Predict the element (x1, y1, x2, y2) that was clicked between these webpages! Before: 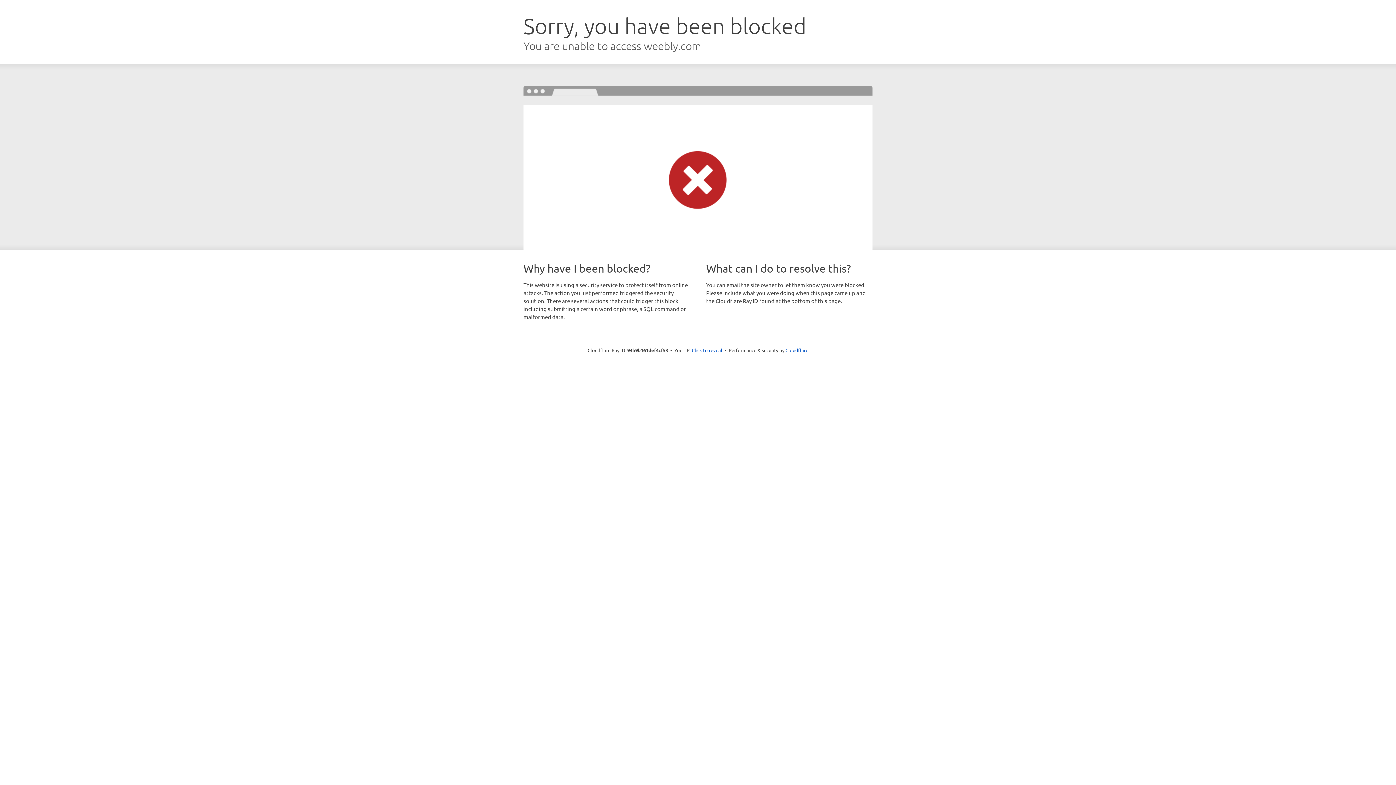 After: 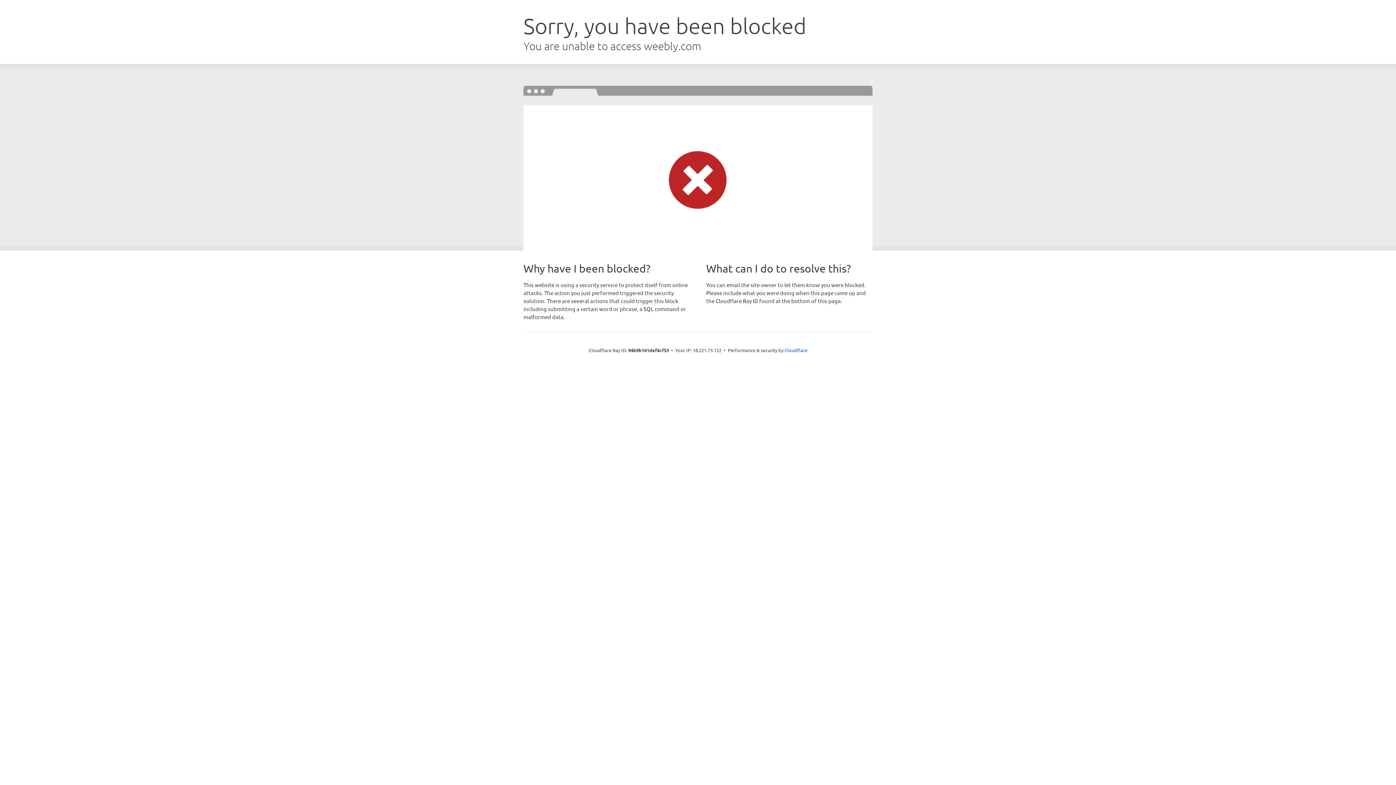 Action: bbox: (692, 346, 722, 353) label: Click to reveal